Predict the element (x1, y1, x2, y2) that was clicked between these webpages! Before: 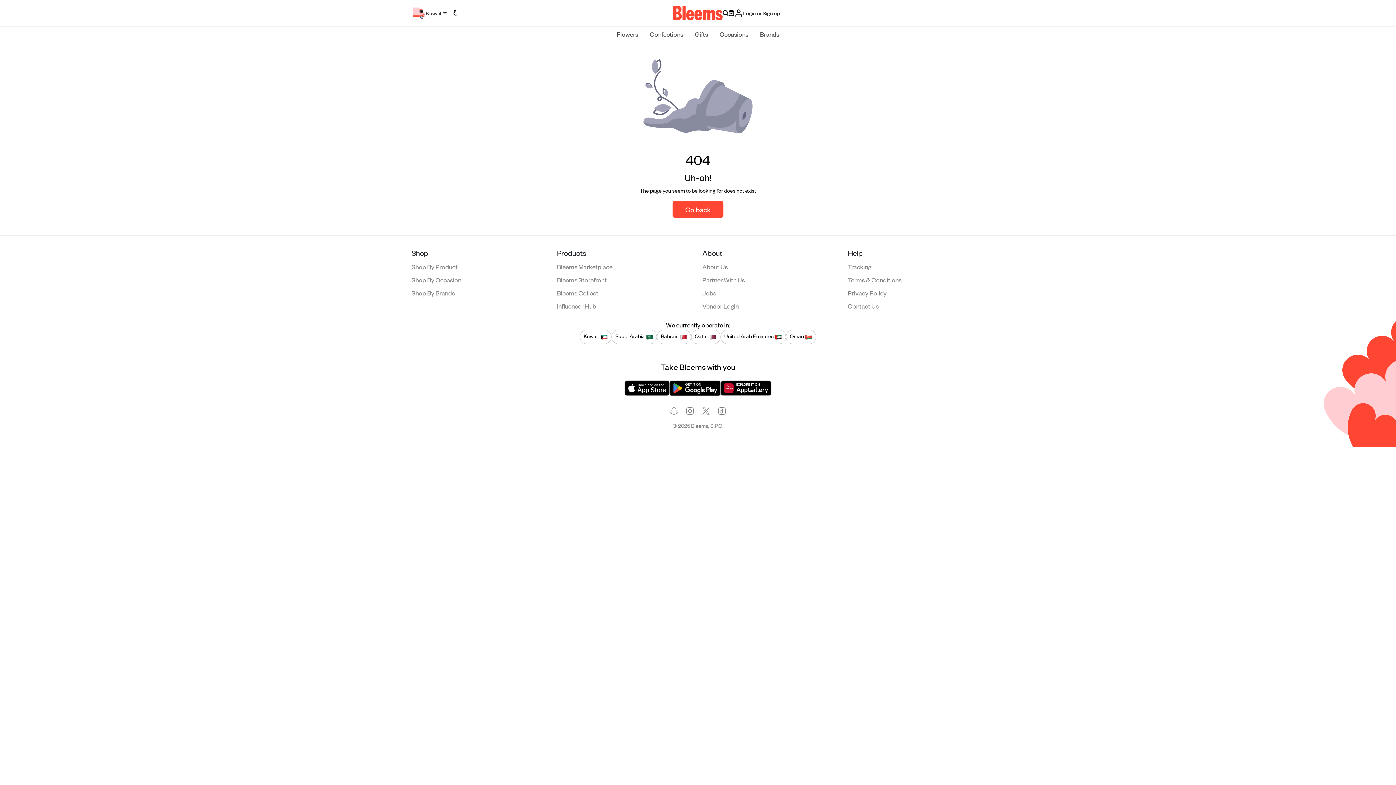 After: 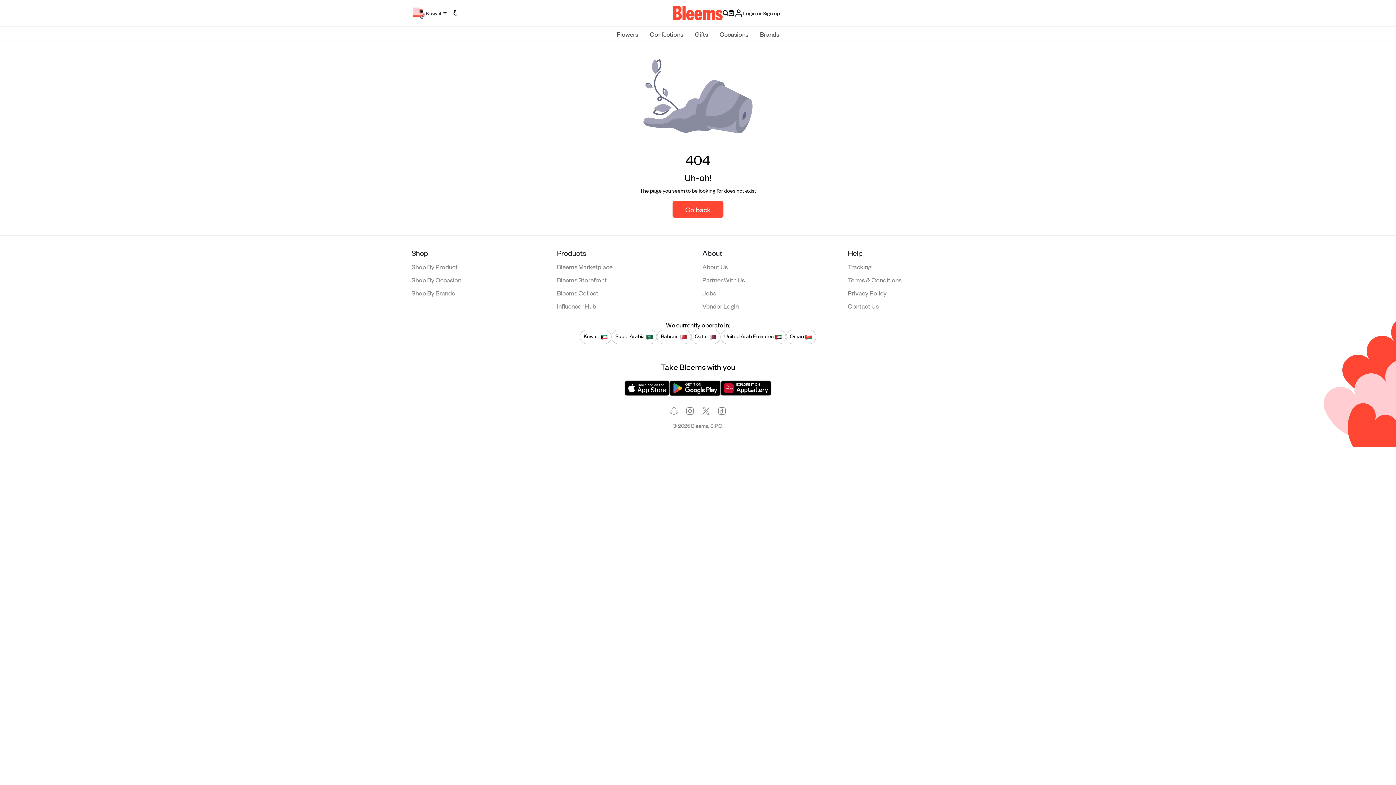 Action: bbox: (720, 380, 771, 396)